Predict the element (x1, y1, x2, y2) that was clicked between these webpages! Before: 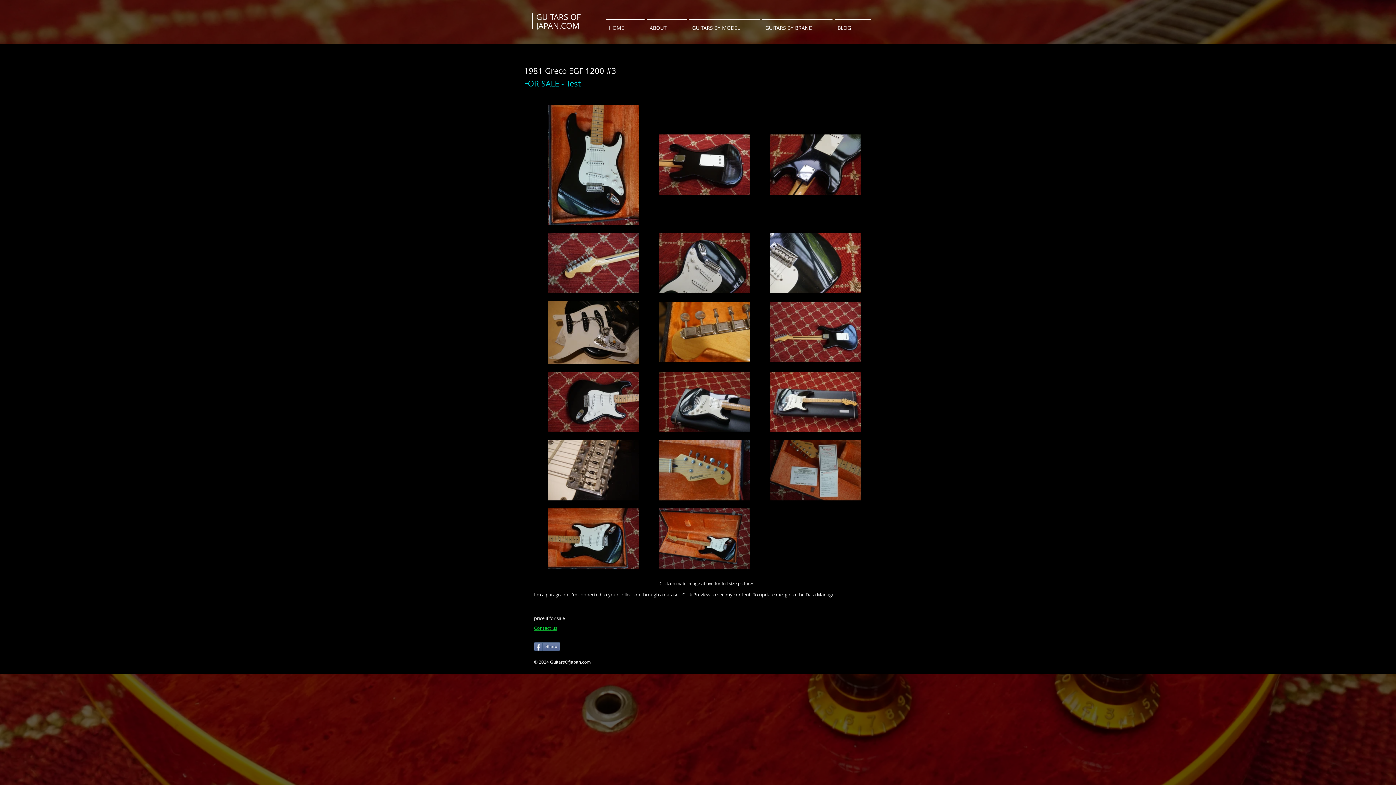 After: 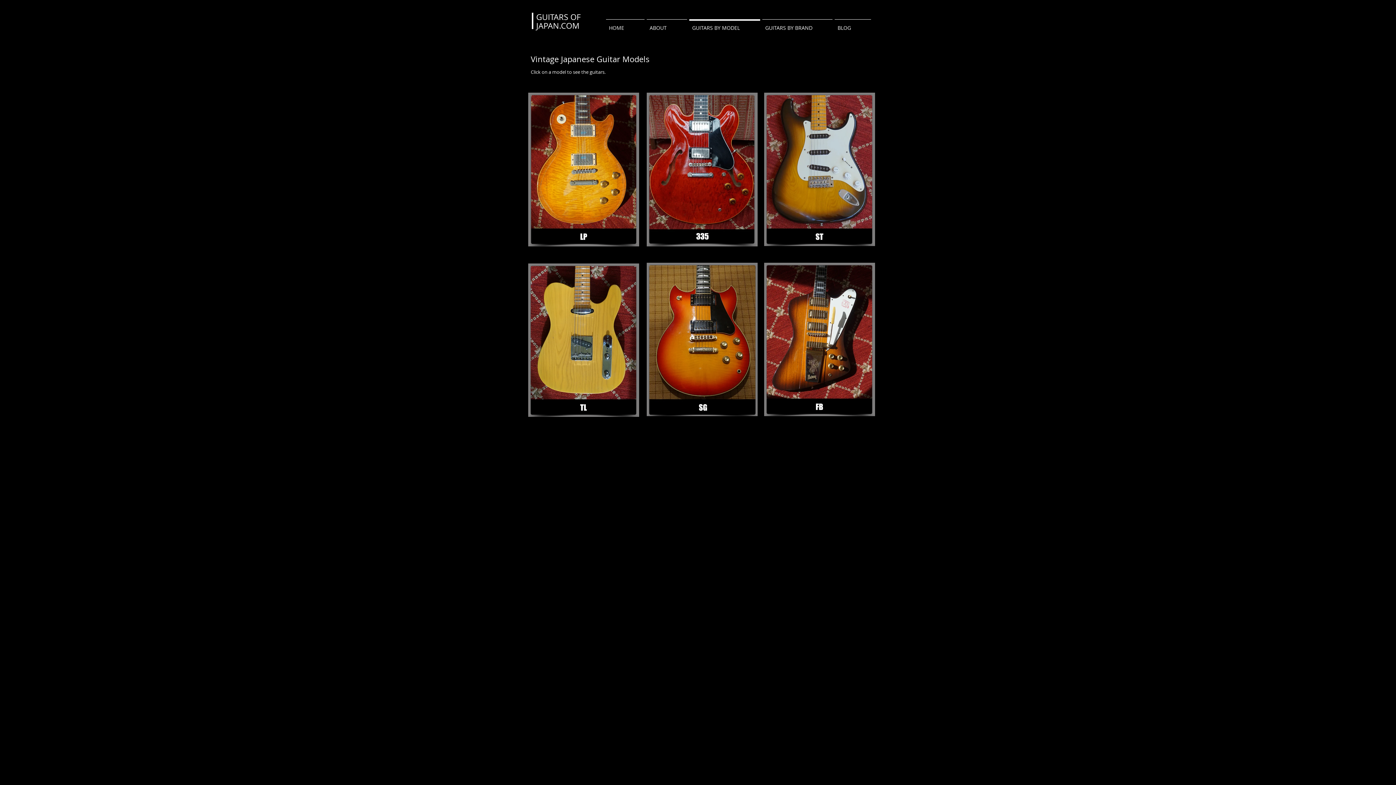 Action: bbox: (688, 19, 761, 30) label: GUITARS BY MODEL